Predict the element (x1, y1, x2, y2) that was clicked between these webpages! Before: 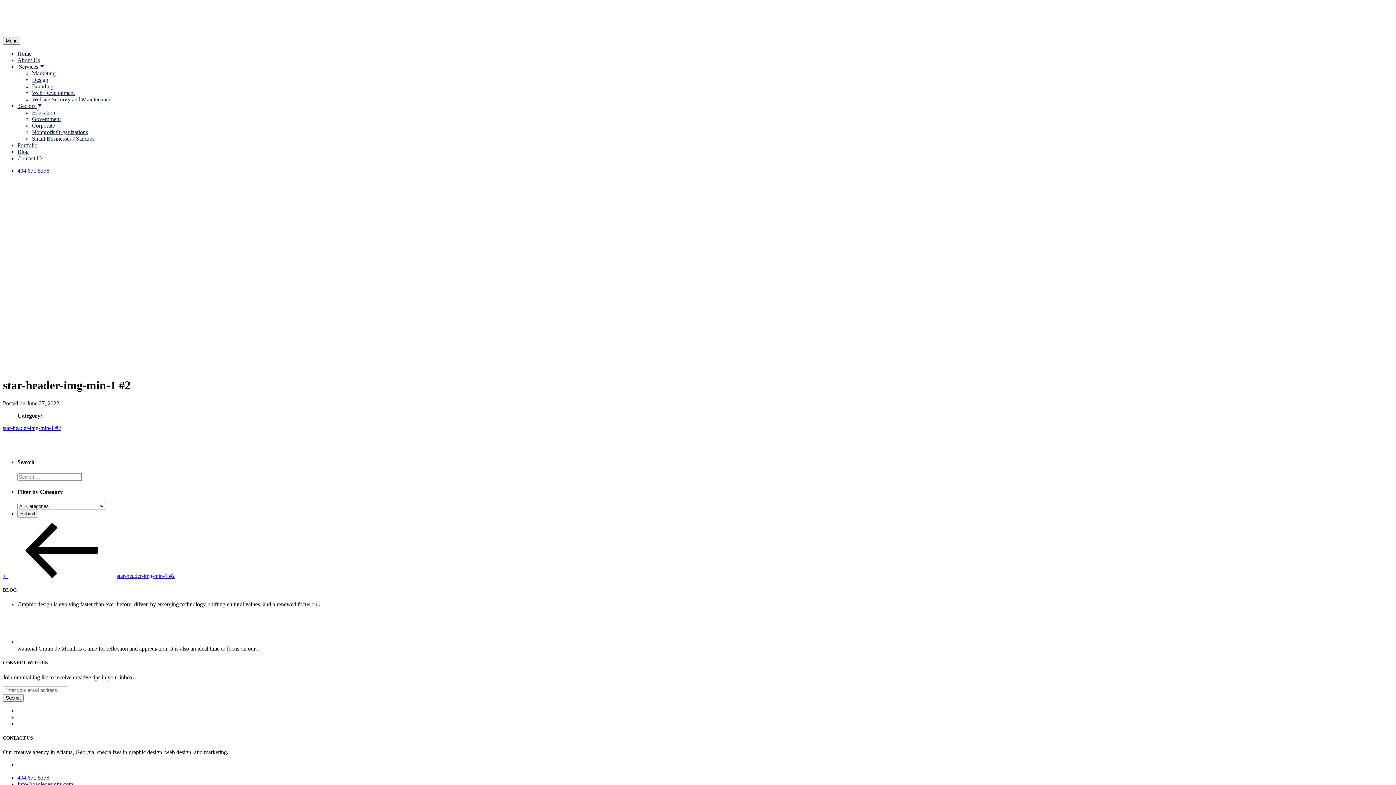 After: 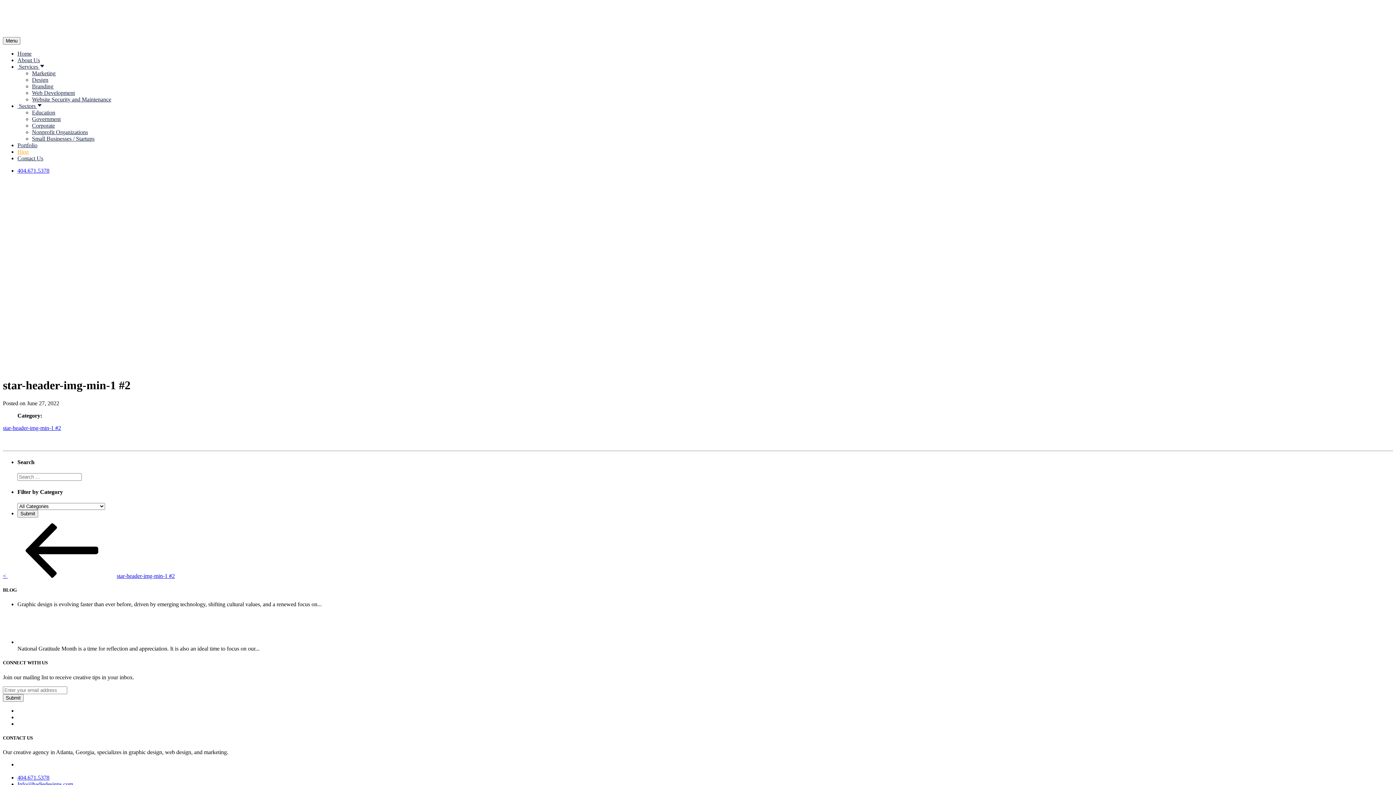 Action: label: Blog bbox: (17, 148, 28, 154)